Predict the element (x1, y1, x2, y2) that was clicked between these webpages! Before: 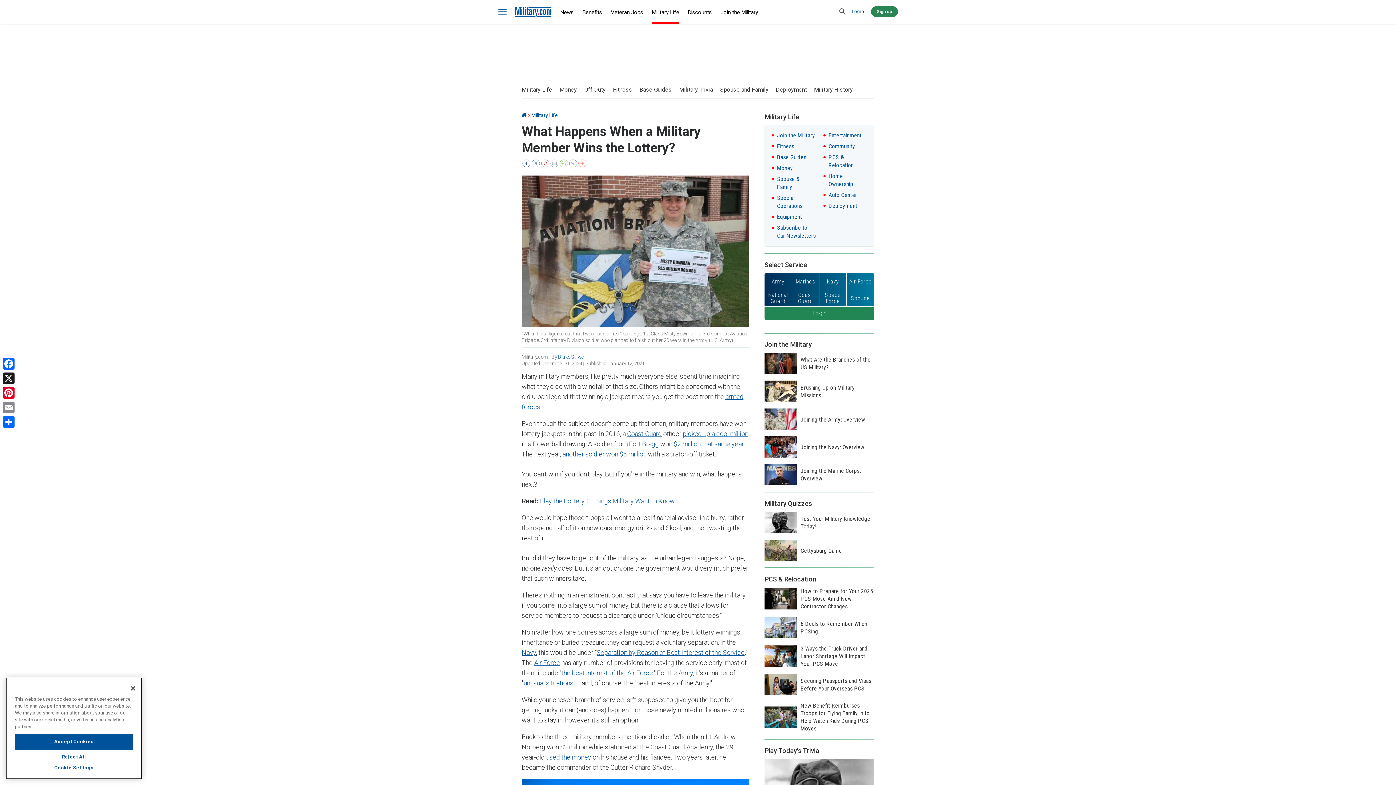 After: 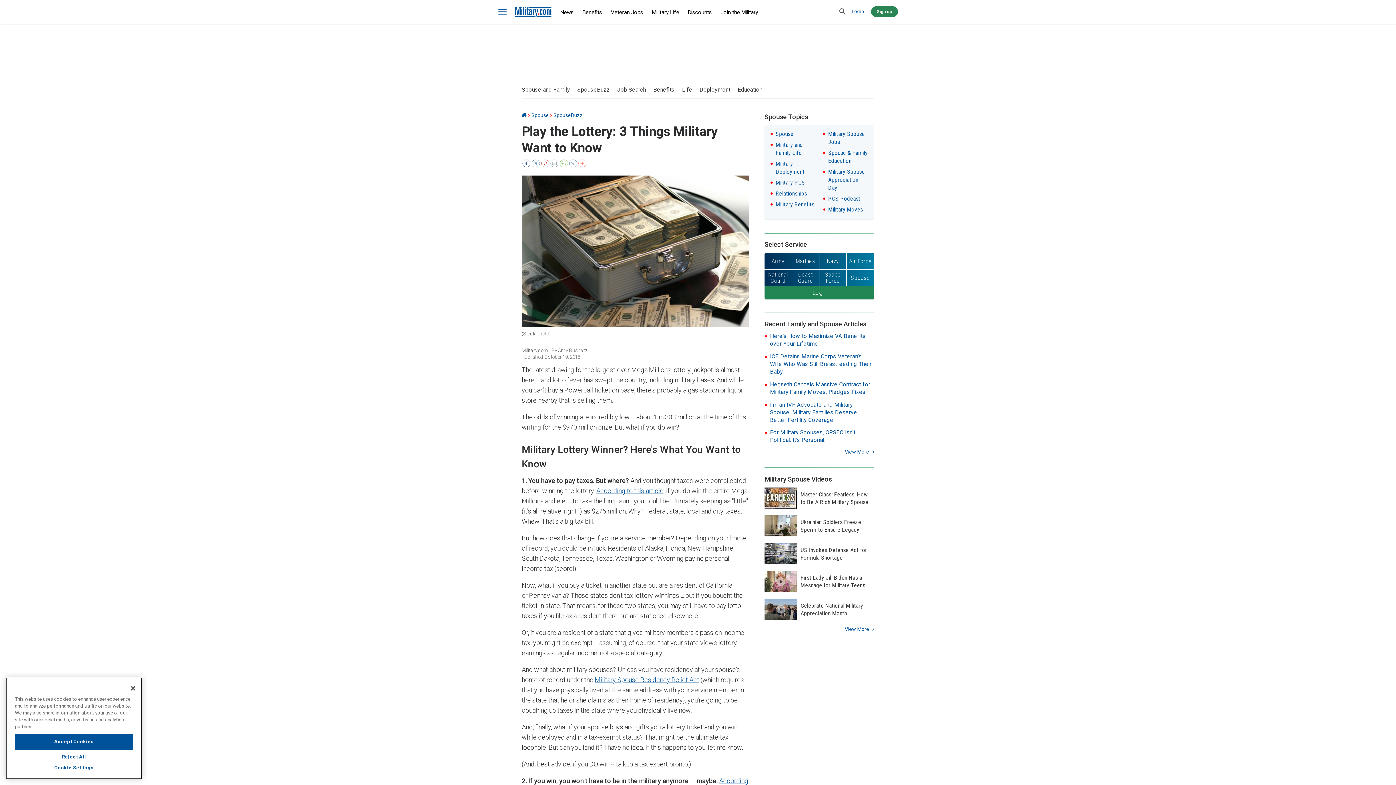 Action: label: Play the Lottery: 3 Things Military Want to Know bbox: (539, 497, 674, 505)